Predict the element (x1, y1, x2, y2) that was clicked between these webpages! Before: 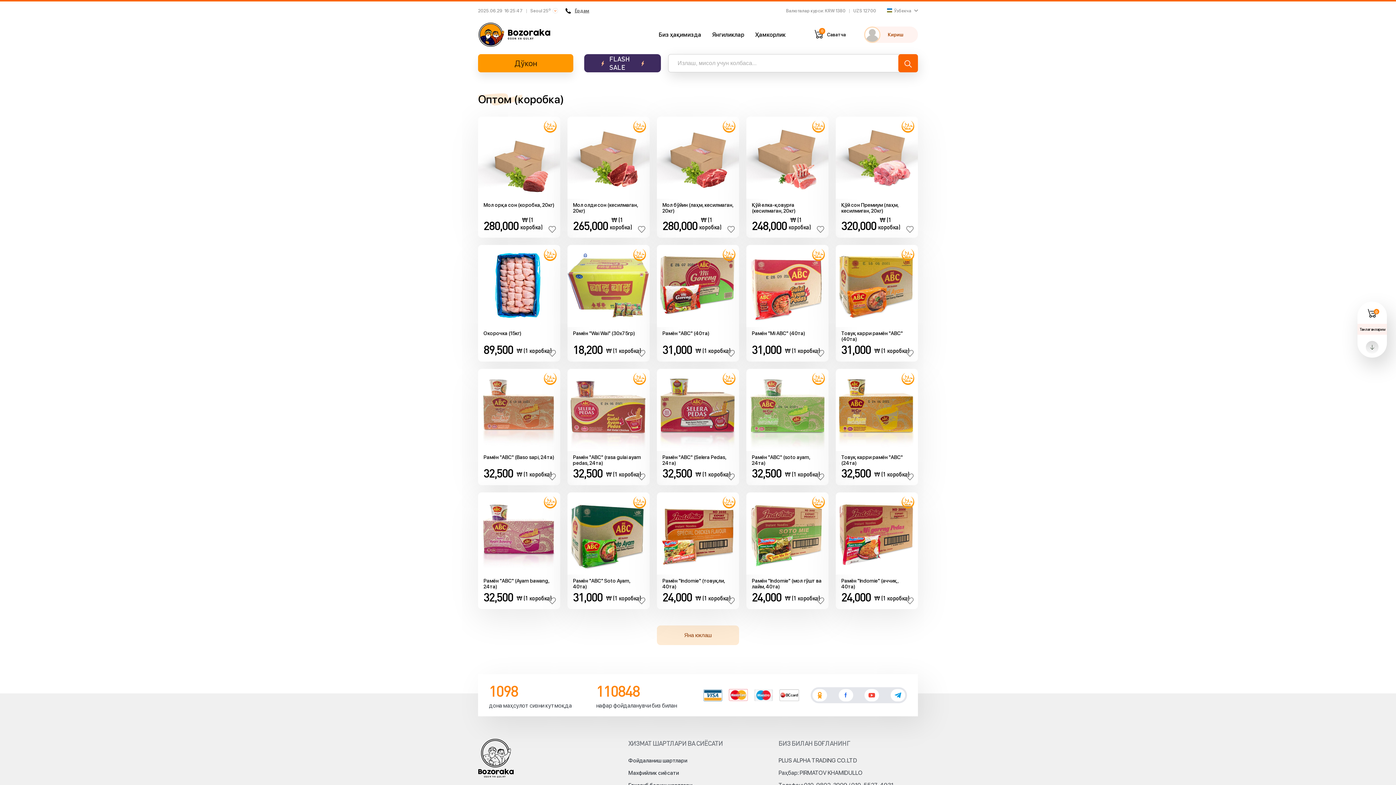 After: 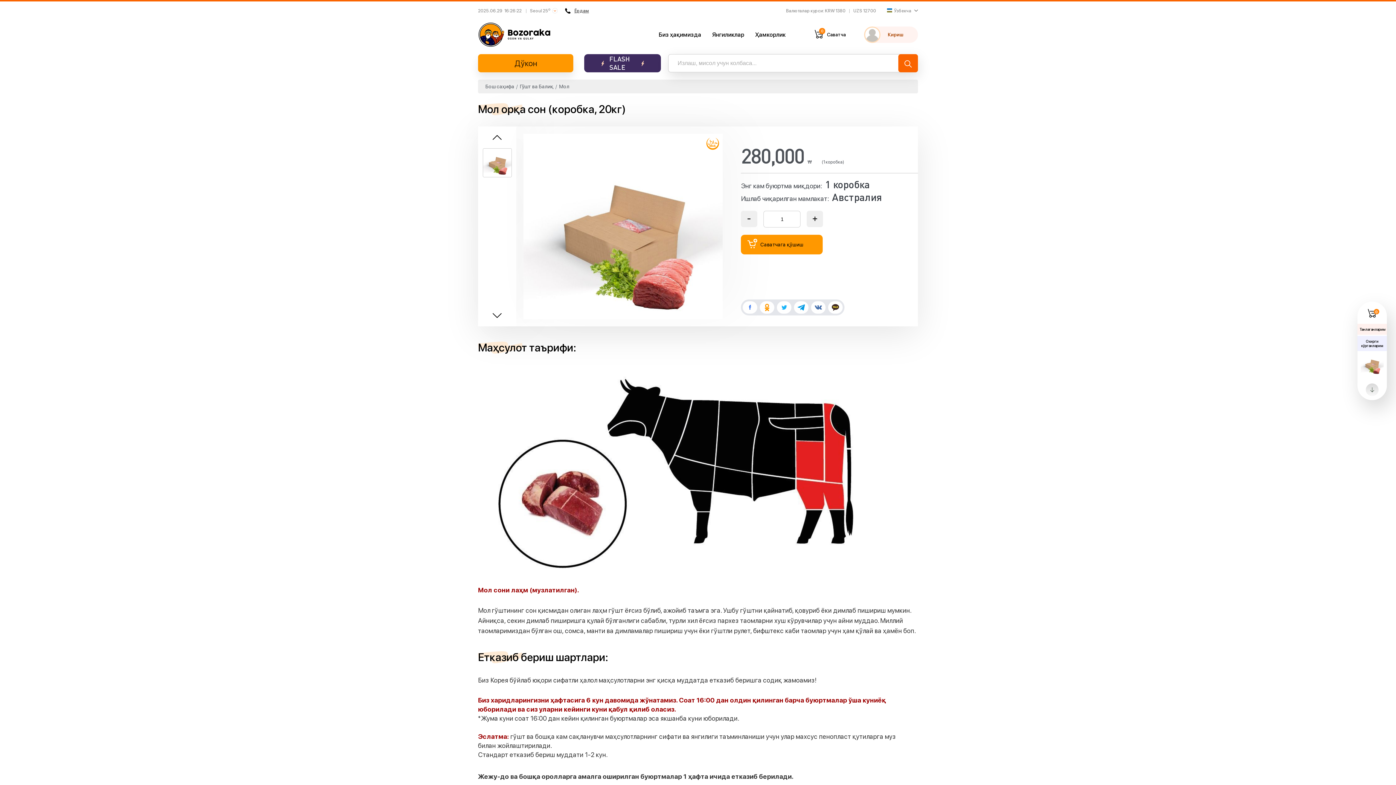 Action: bbox: (483, 202, 554, 214) label: Мол орқа сон (коробка, 20кг)